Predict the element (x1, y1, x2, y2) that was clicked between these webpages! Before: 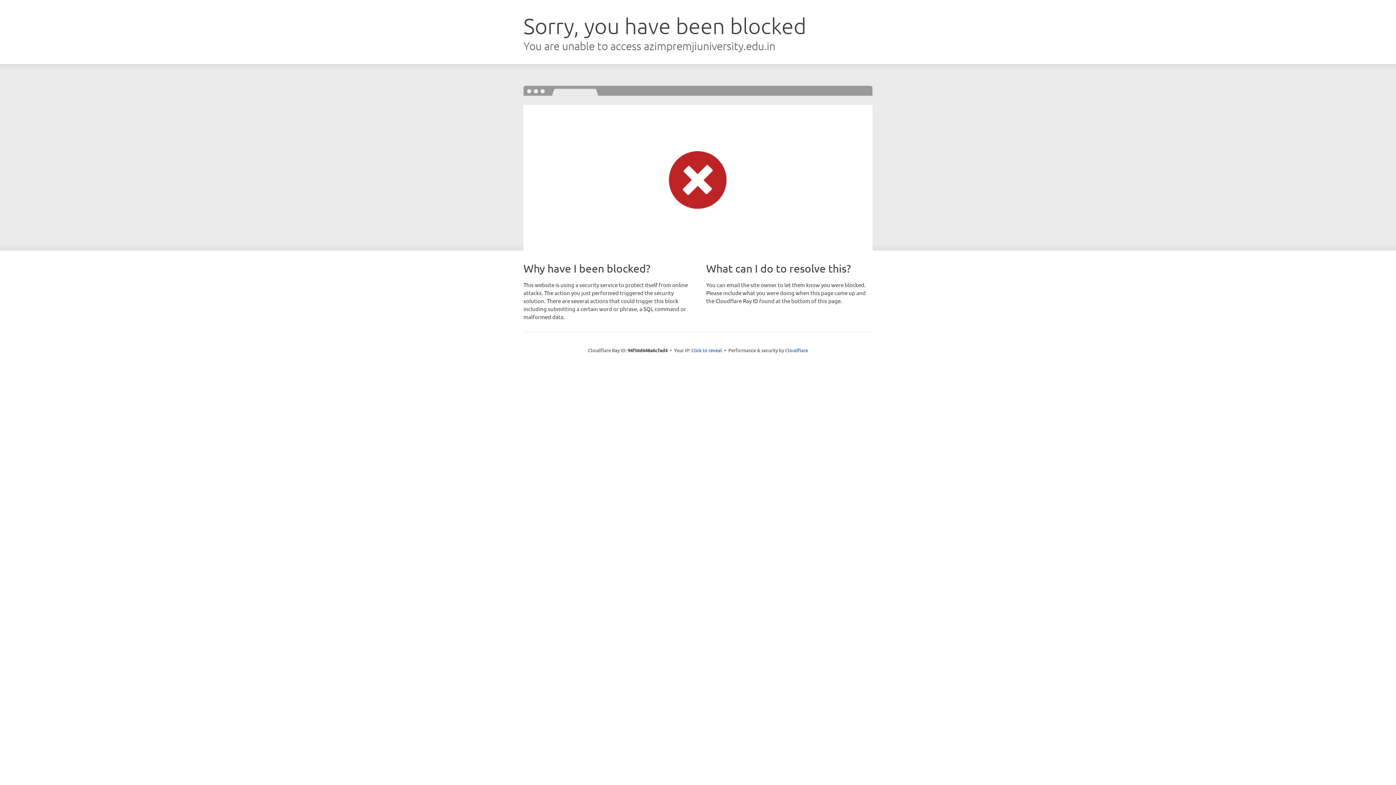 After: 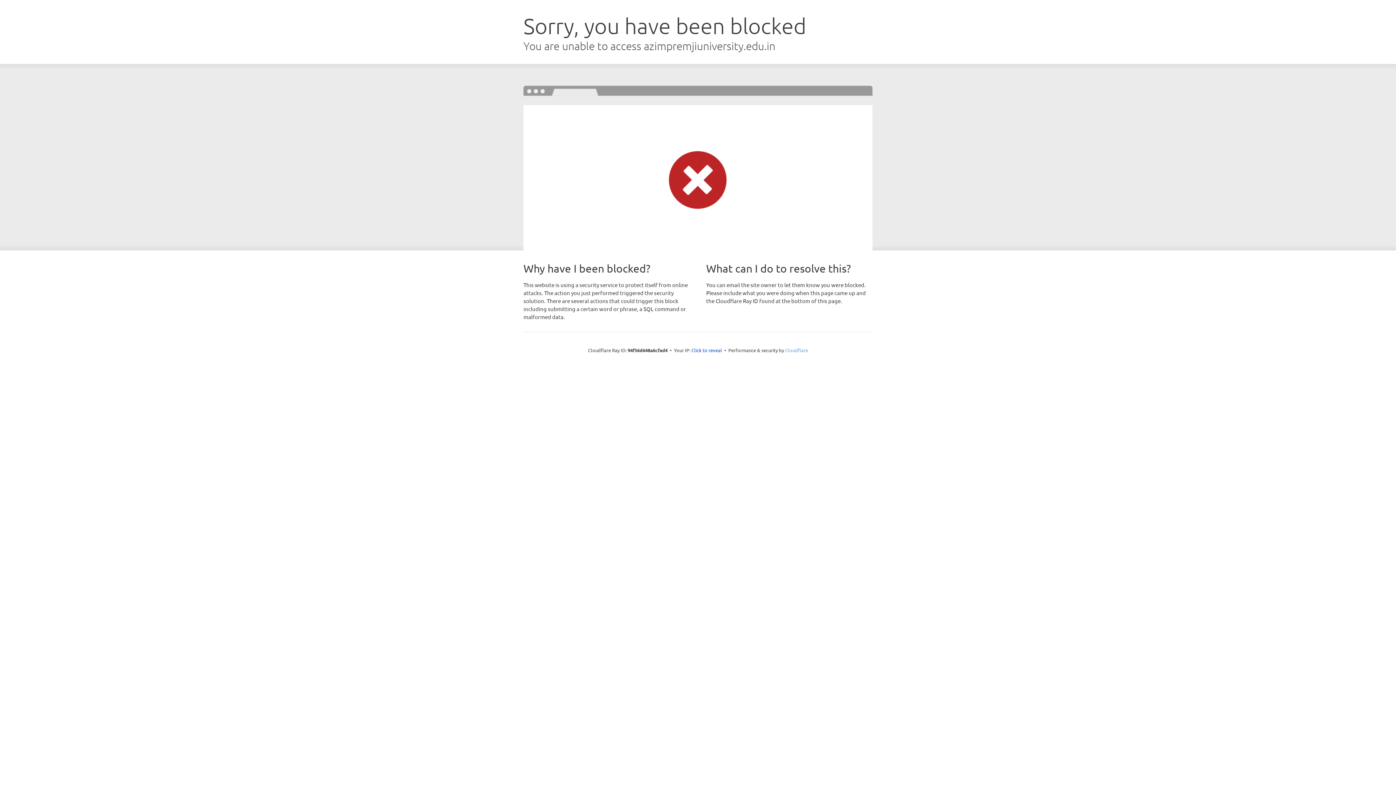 Action: label: Cloudflare bbox: (785, 347, 808, 353)